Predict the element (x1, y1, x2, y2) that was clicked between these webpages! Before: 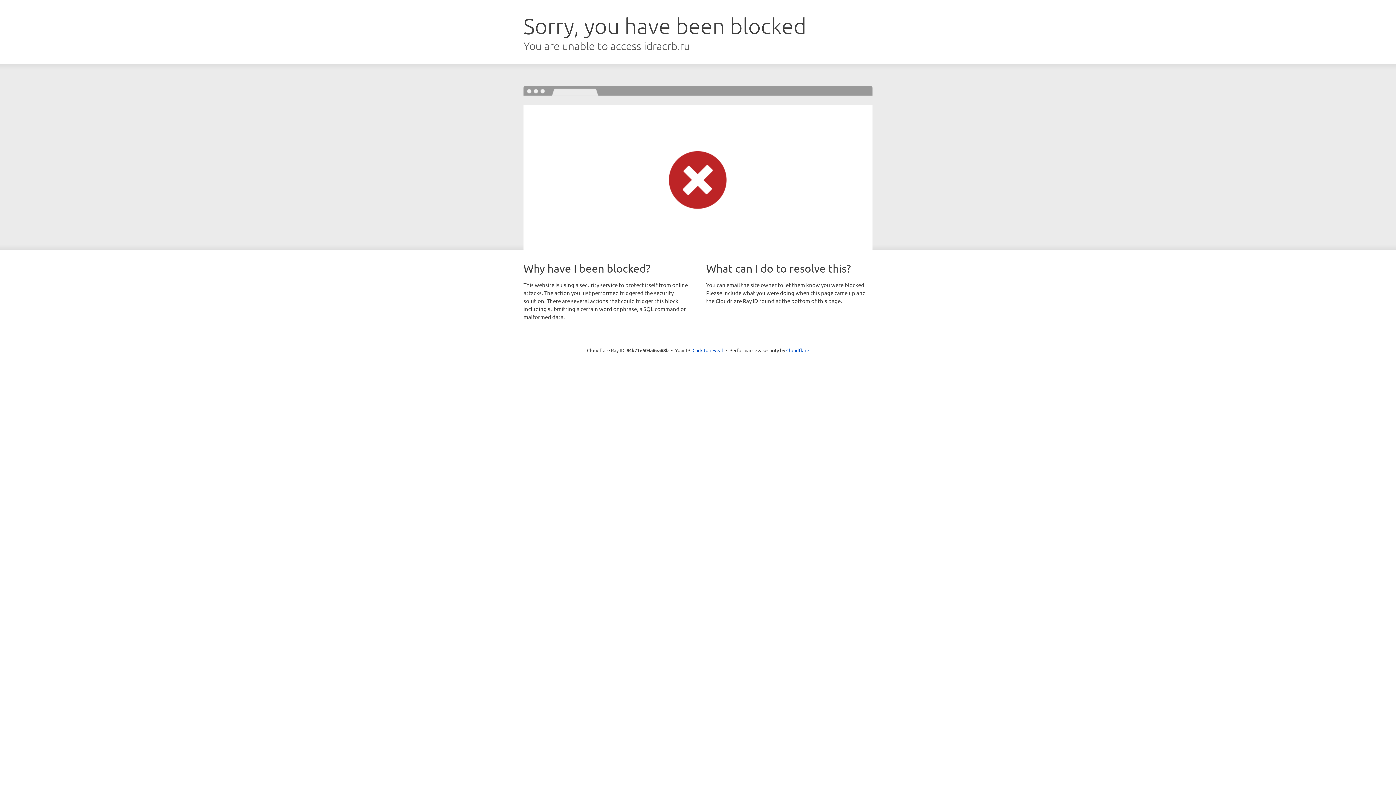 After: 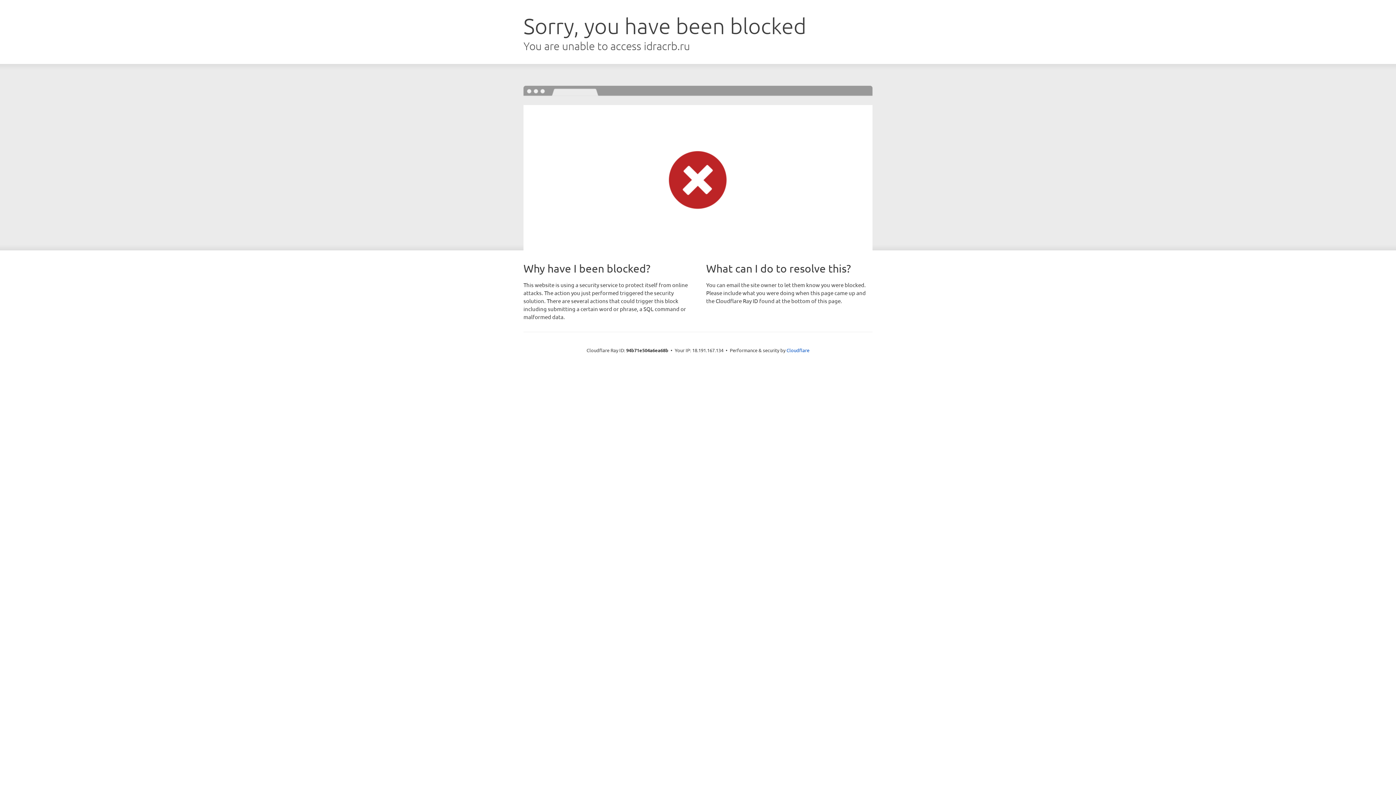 Action: label: Click to reveal bbox: (692, 346, 723, 353)